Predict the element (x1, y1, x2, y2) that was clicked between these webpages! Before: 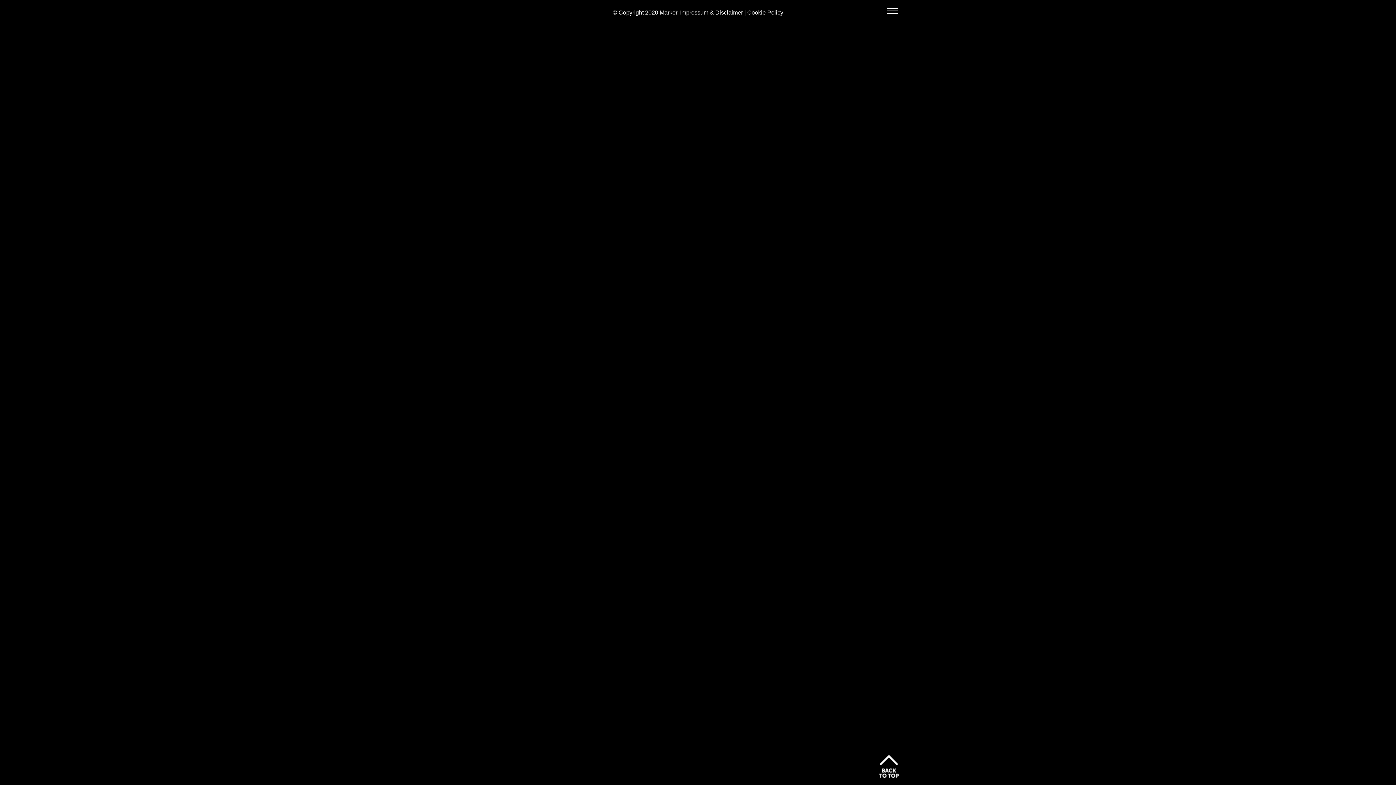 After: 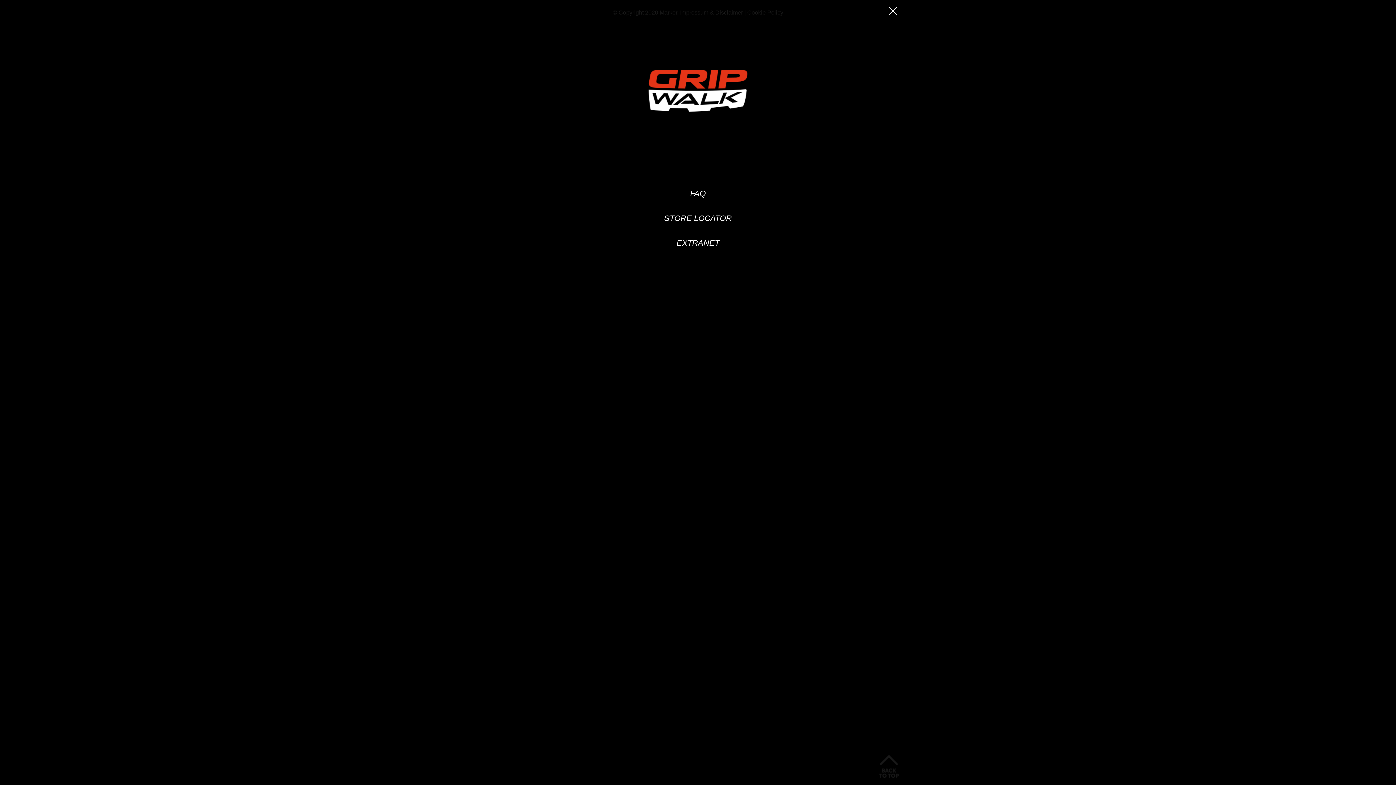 Action: bbox: (887, 7, 898, 18)